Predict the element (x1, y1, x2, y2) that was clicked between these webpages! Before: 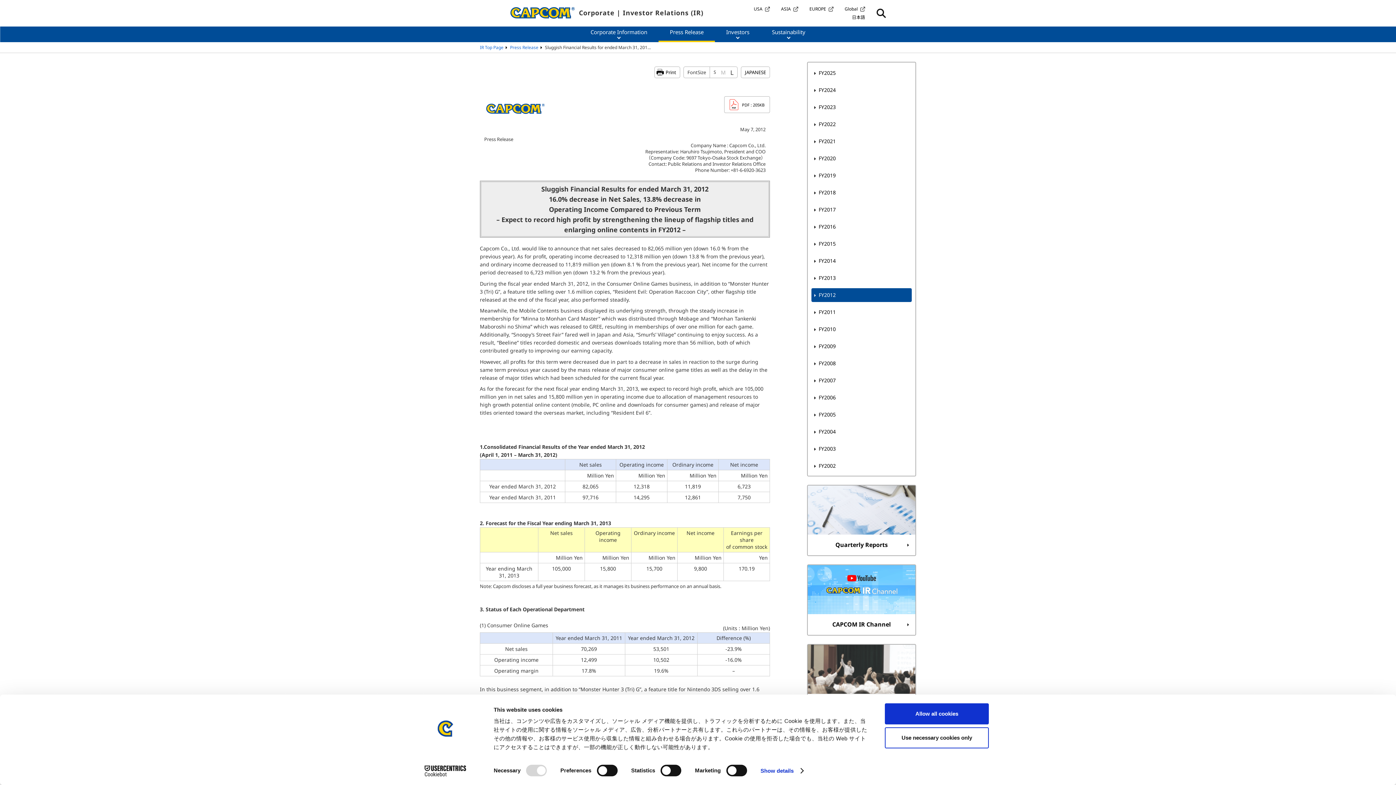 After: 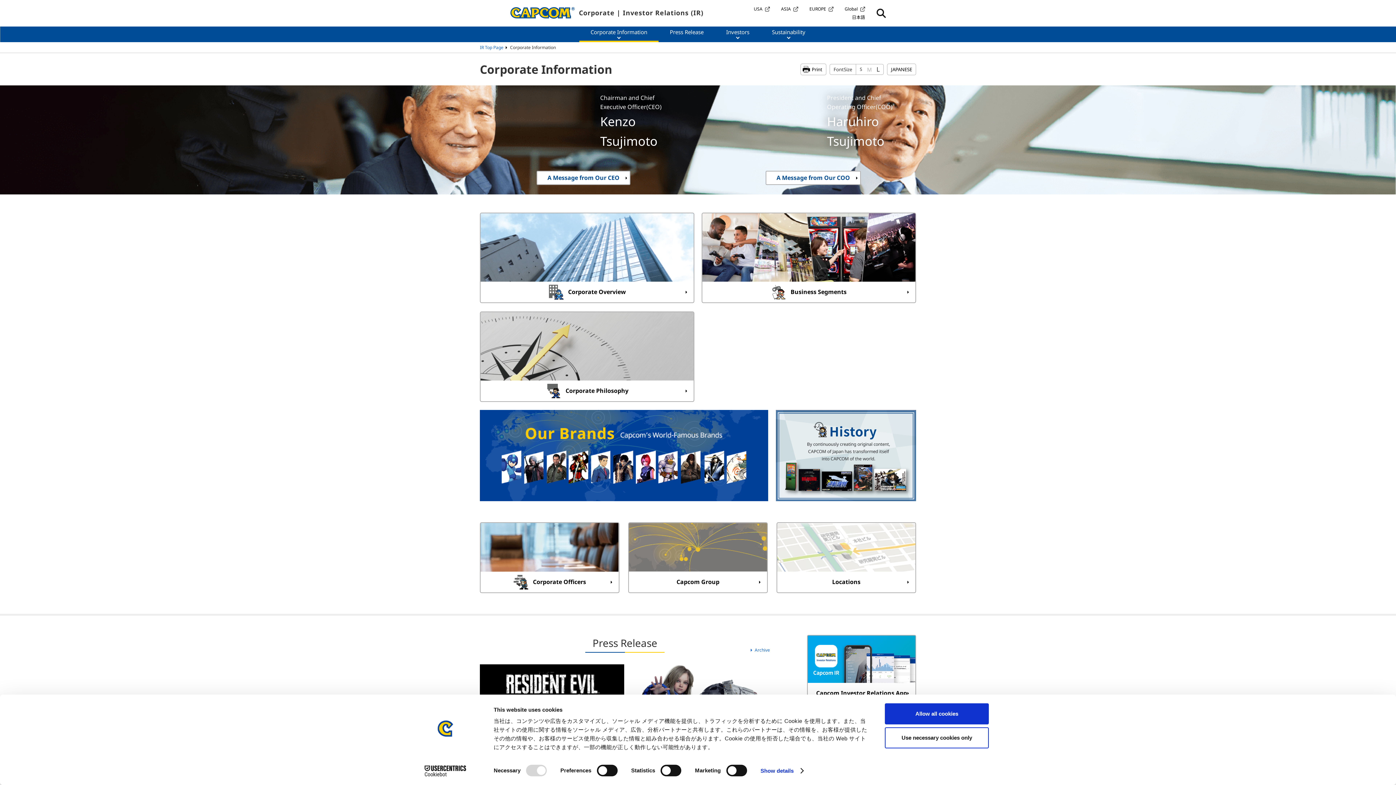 Action: bbox: (579, 26, 658, 42) label: Corporate Information